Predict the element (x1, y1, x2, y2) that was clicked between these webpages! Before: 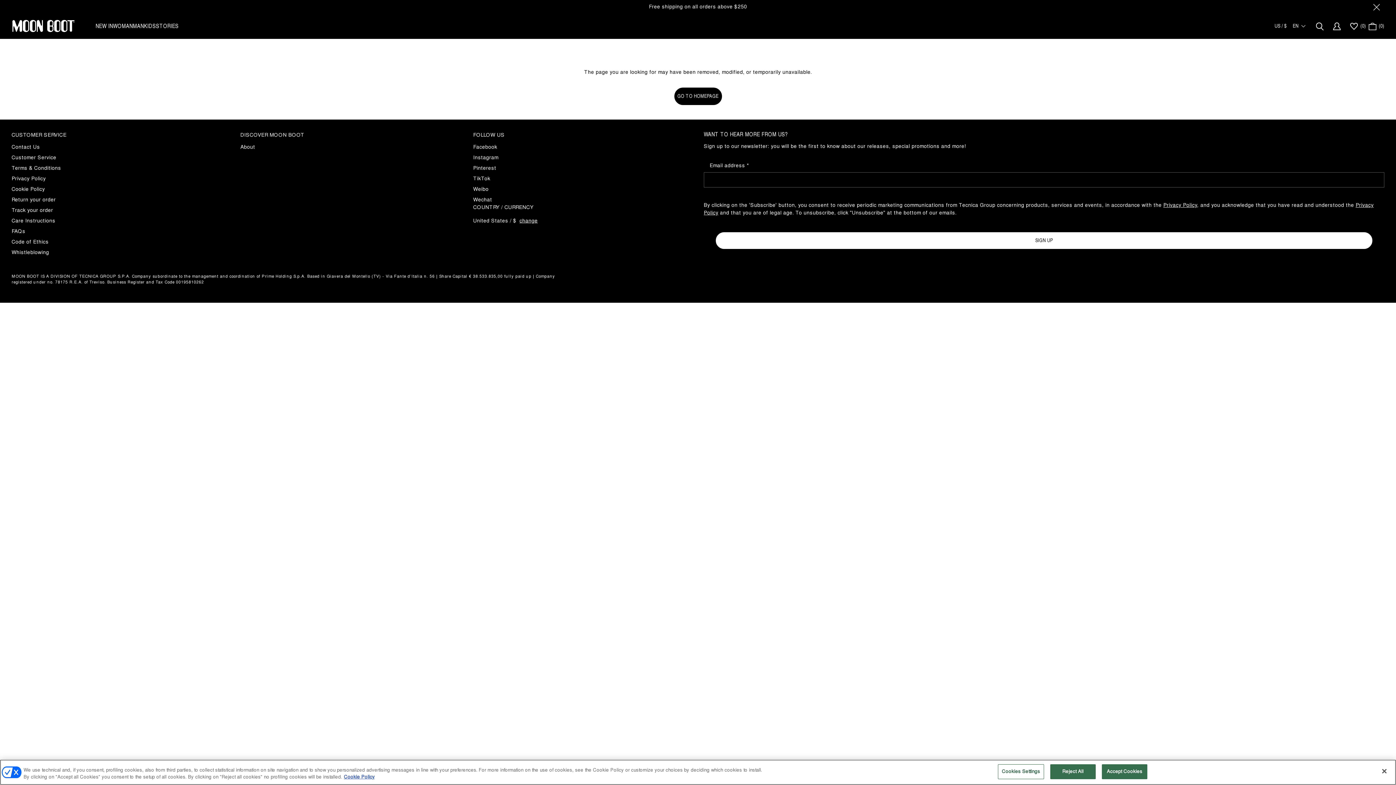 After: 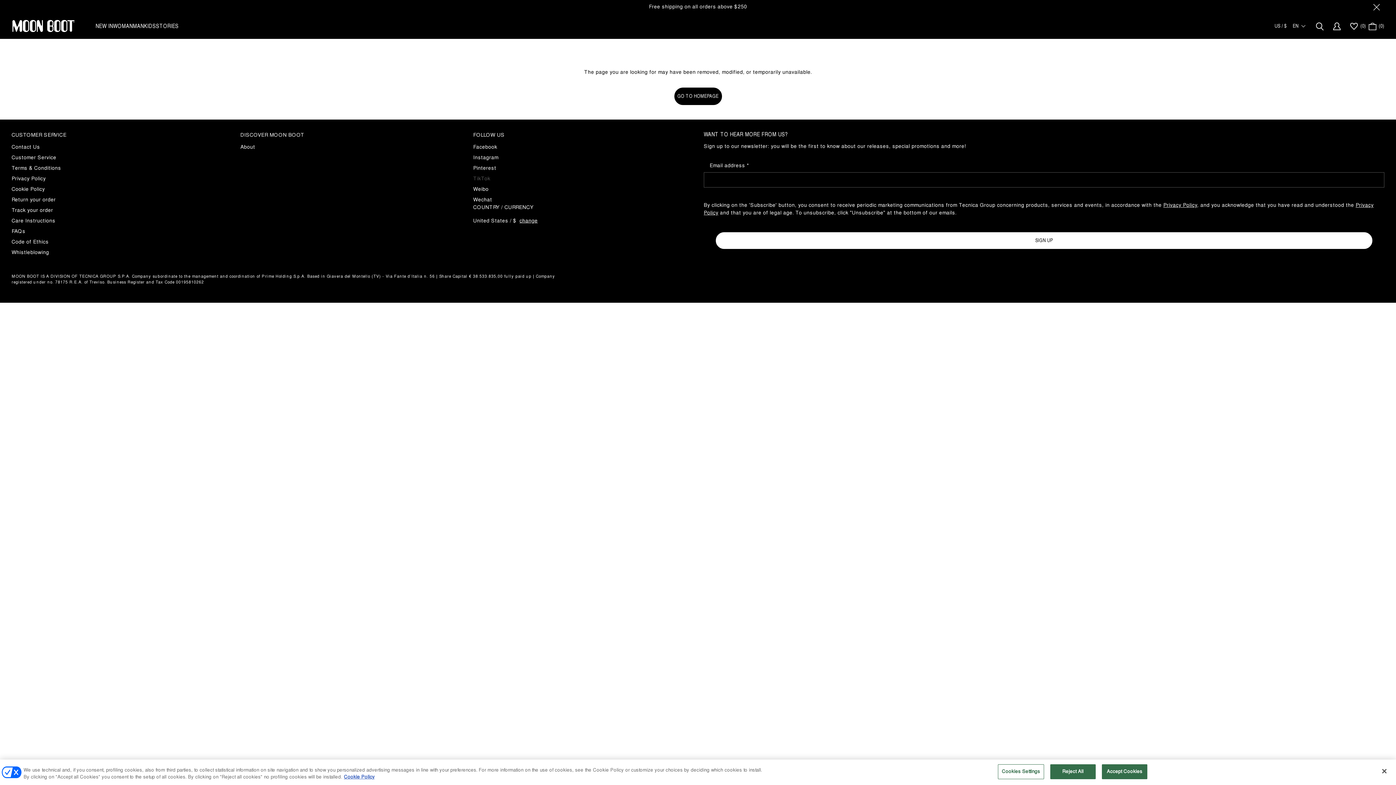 Action: label: TikTok  bbox: (473, 175, 490, 181)